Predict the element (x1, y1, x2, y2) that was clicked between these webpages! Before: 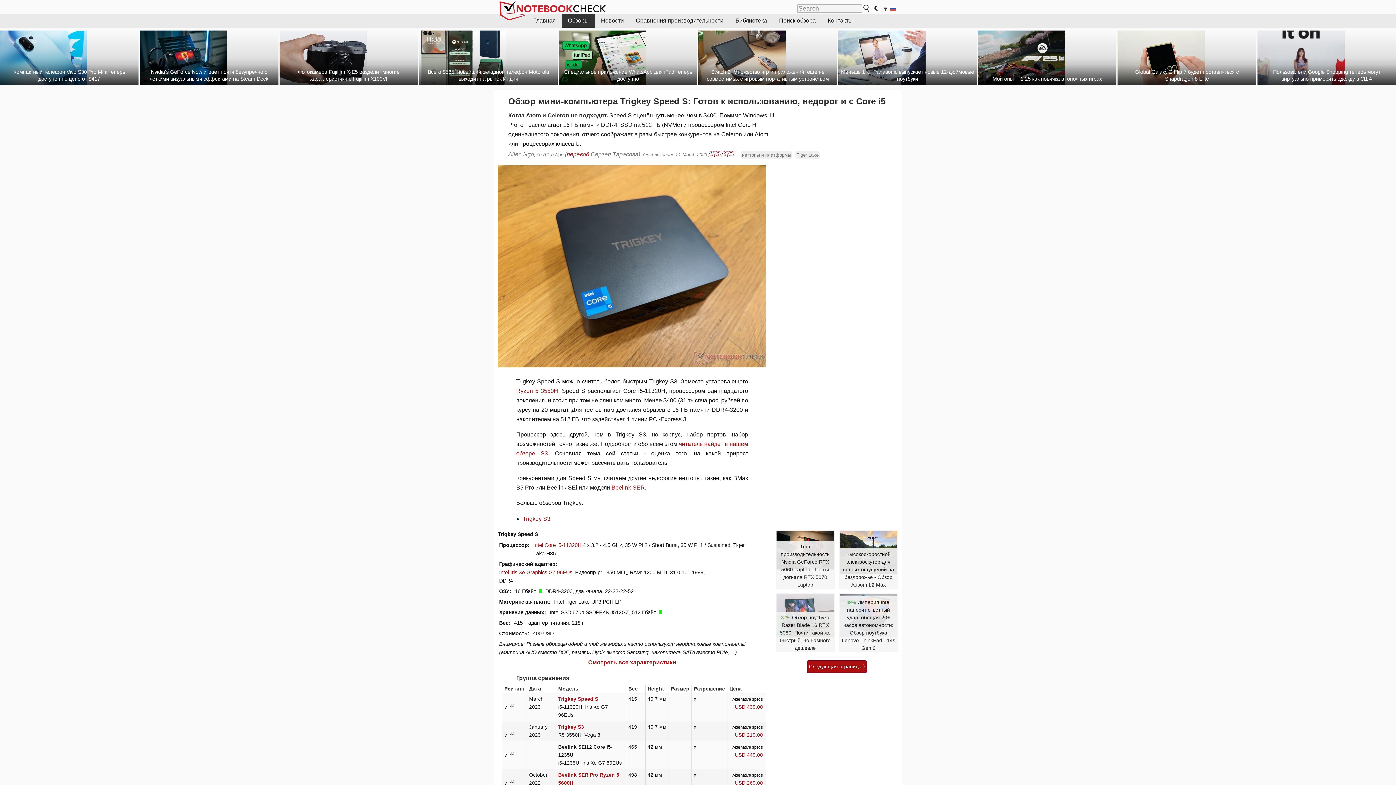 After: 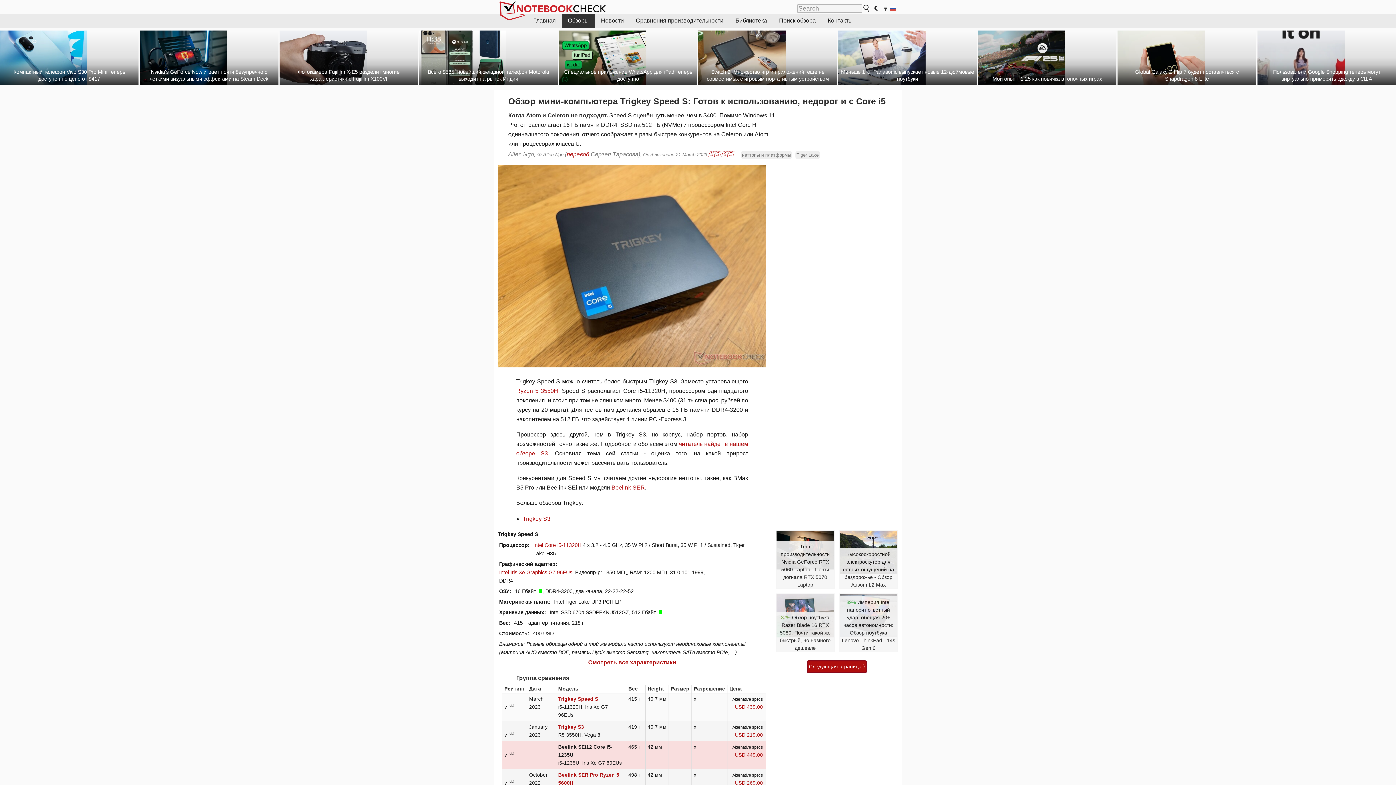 Action: bbox: (735, 752, 763, 758) label: USD 449.00